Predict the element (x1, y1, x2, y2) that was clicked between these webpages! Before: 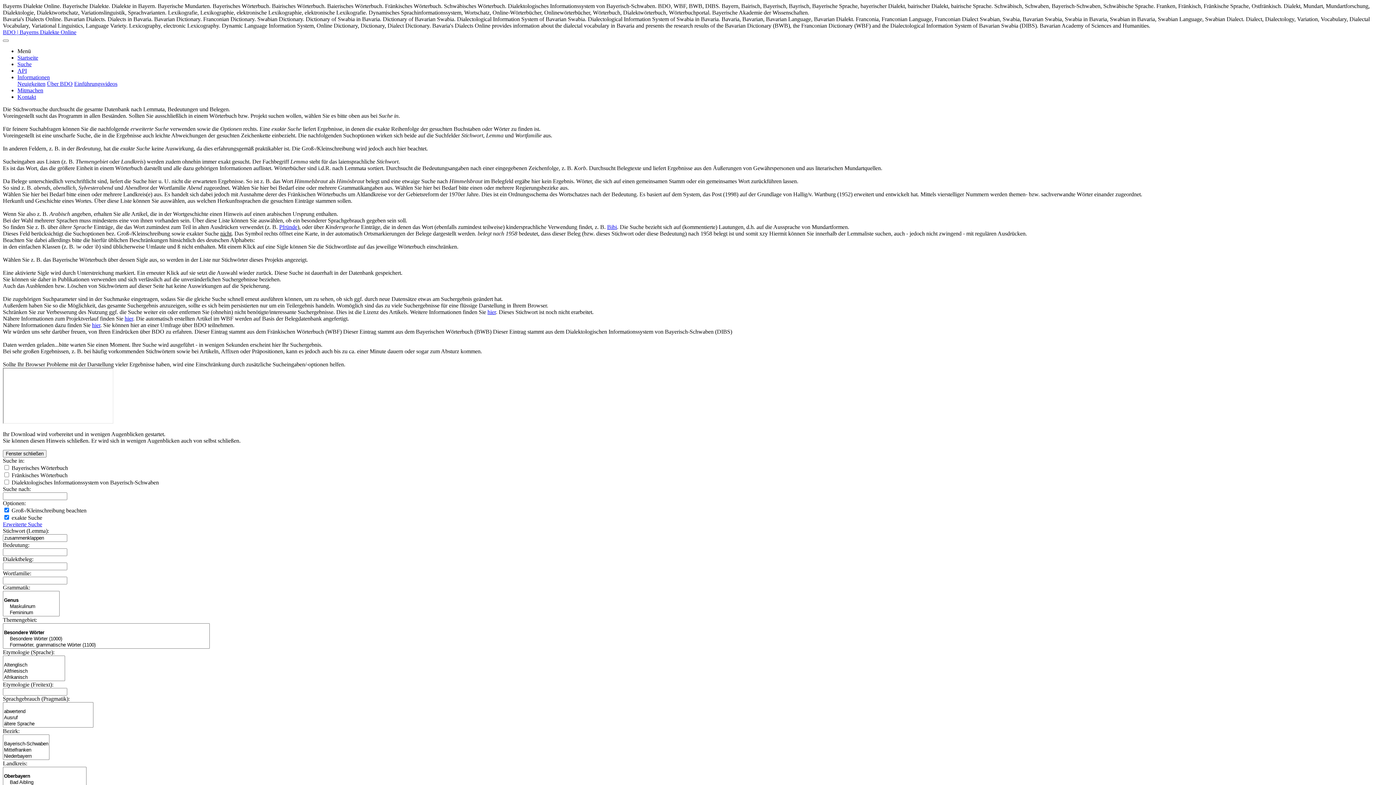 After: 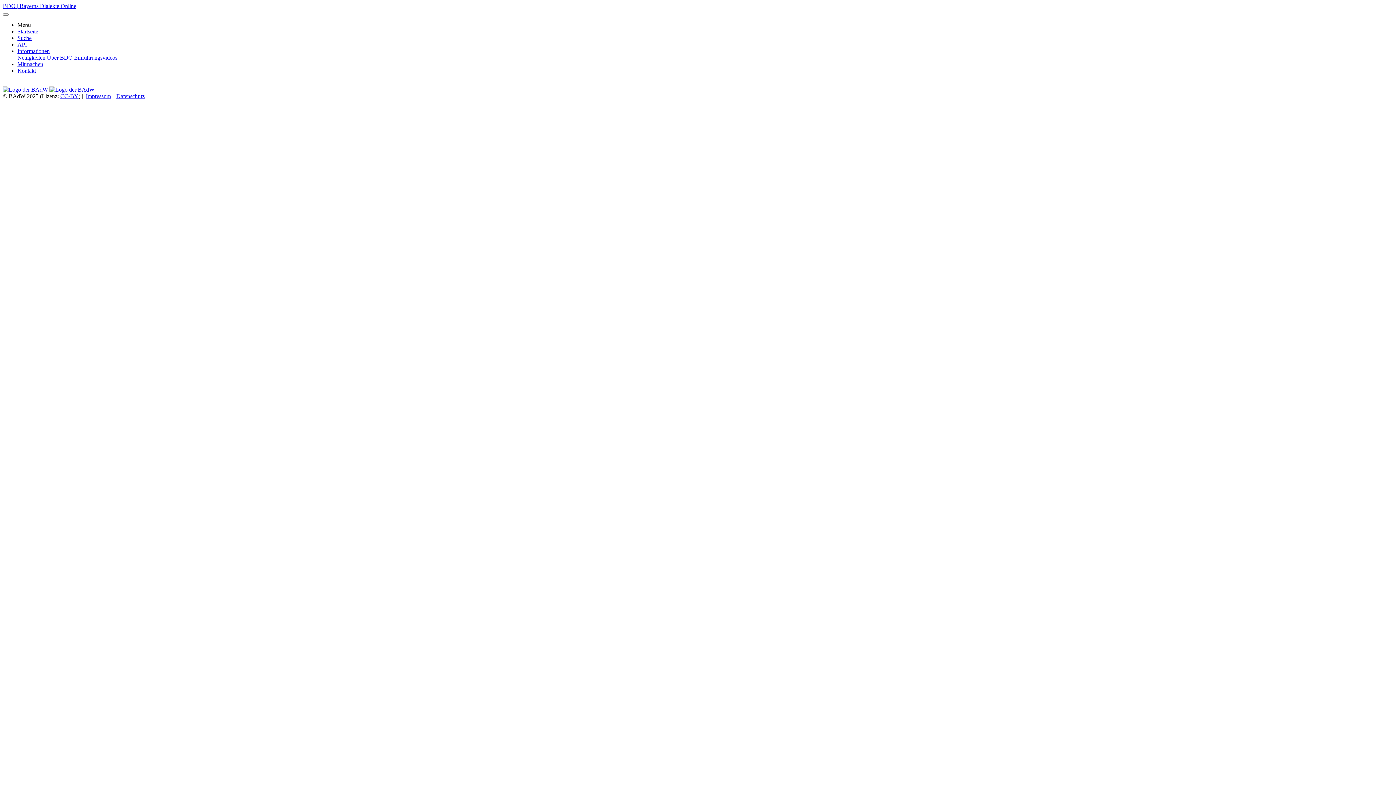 Action: bbox: (17, 67, 26, 73) label: API